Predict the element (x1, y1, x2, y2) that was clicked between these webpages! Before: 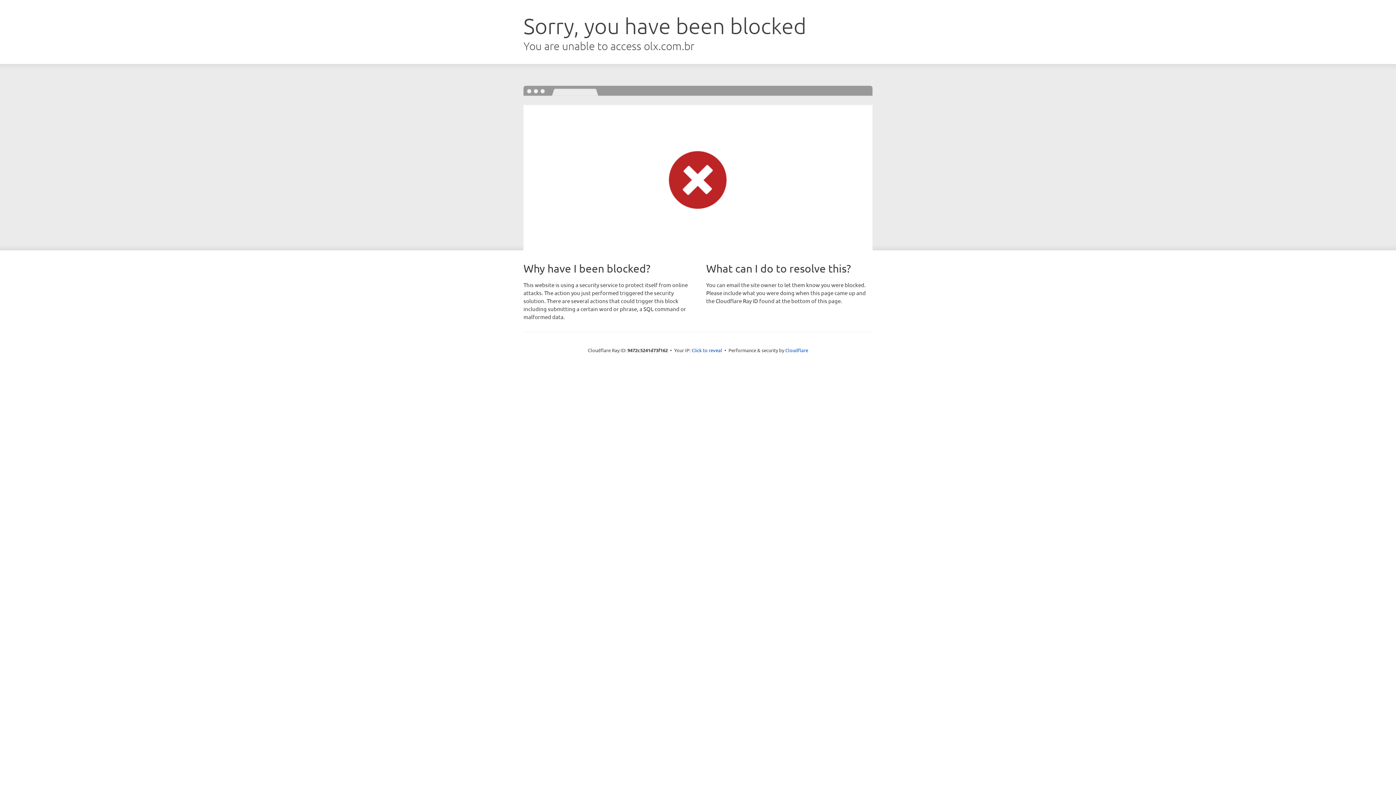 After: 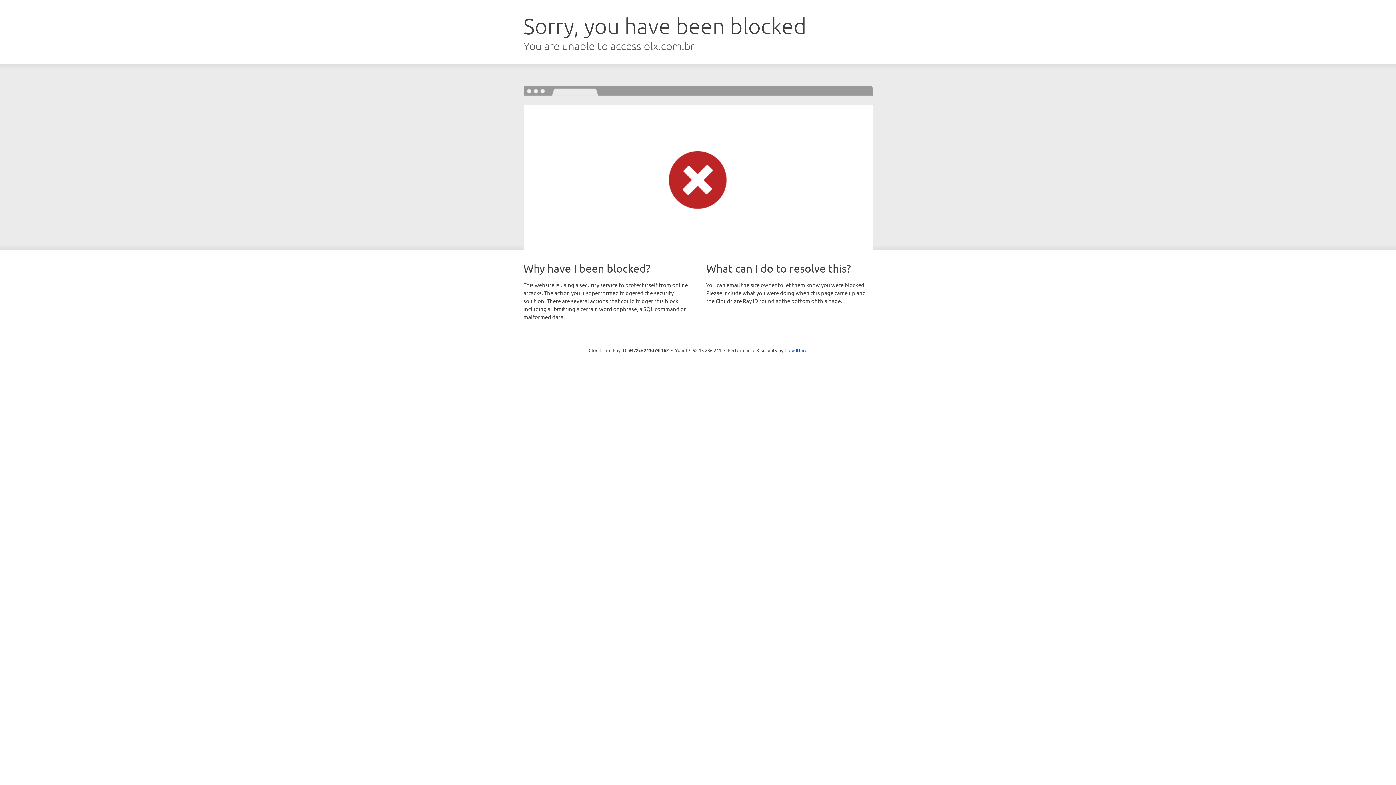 Action: label: Click to reveal bbox: (691, 346, 722, 353)